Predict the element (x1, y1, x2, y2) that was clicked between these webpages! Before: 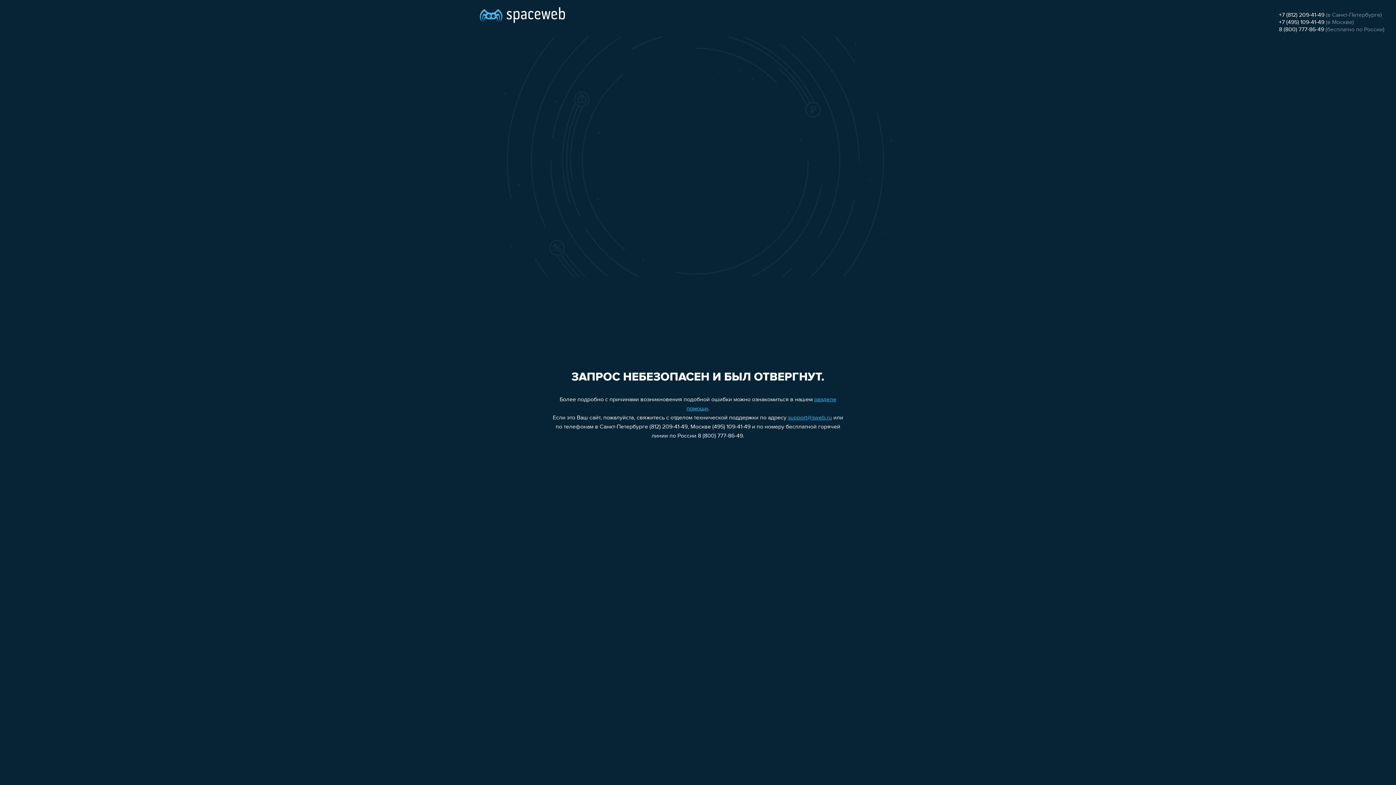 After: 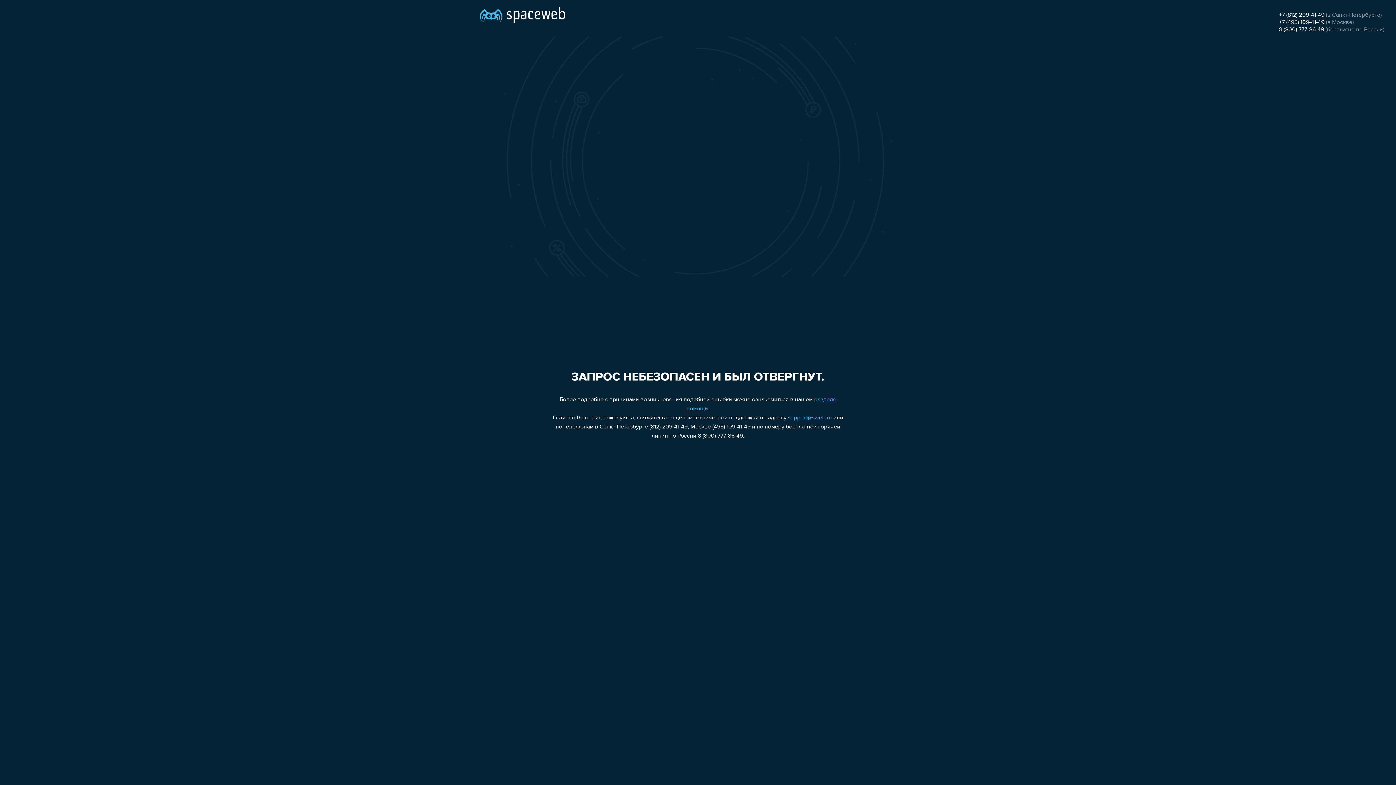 Action: label: +7 (495) 109-41-49 bbox: (1279, 19, 1324, 25)